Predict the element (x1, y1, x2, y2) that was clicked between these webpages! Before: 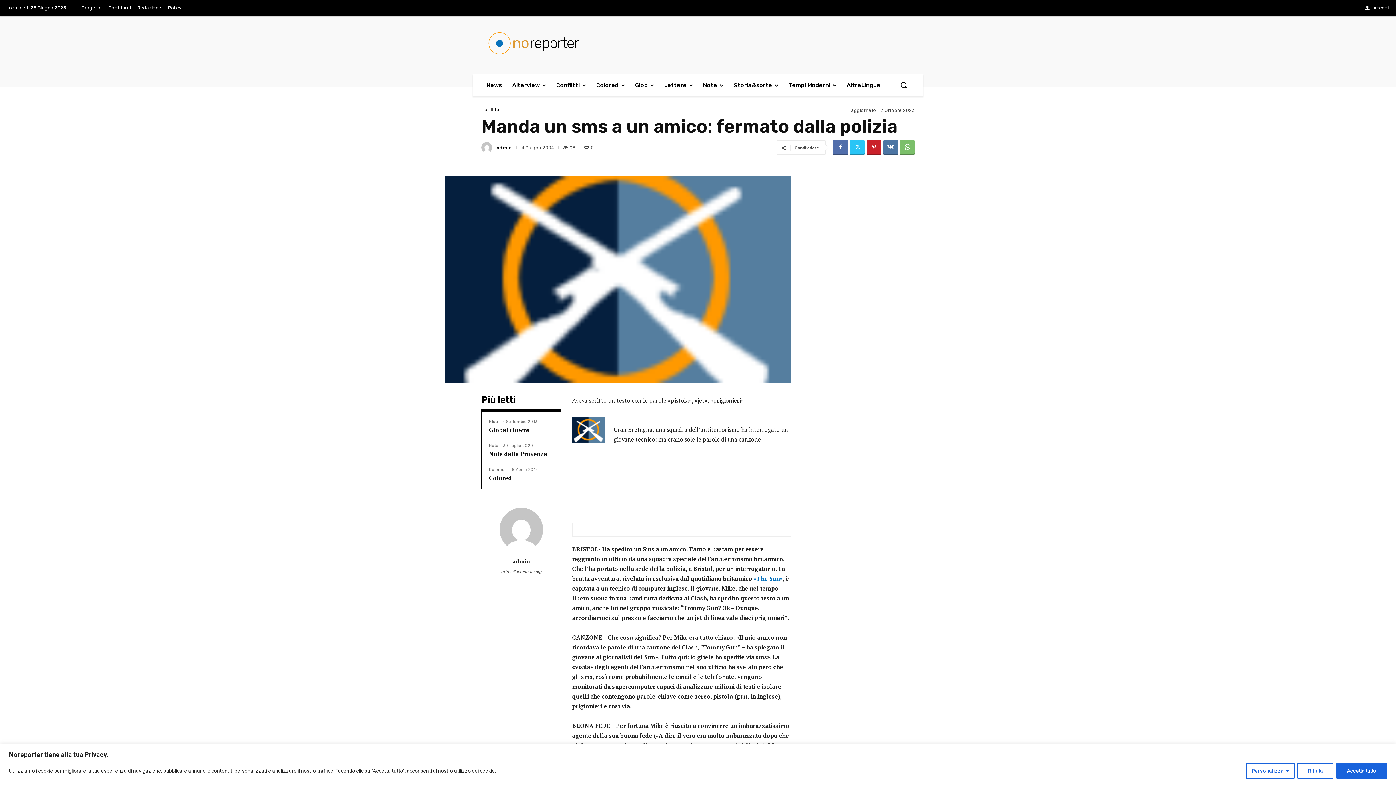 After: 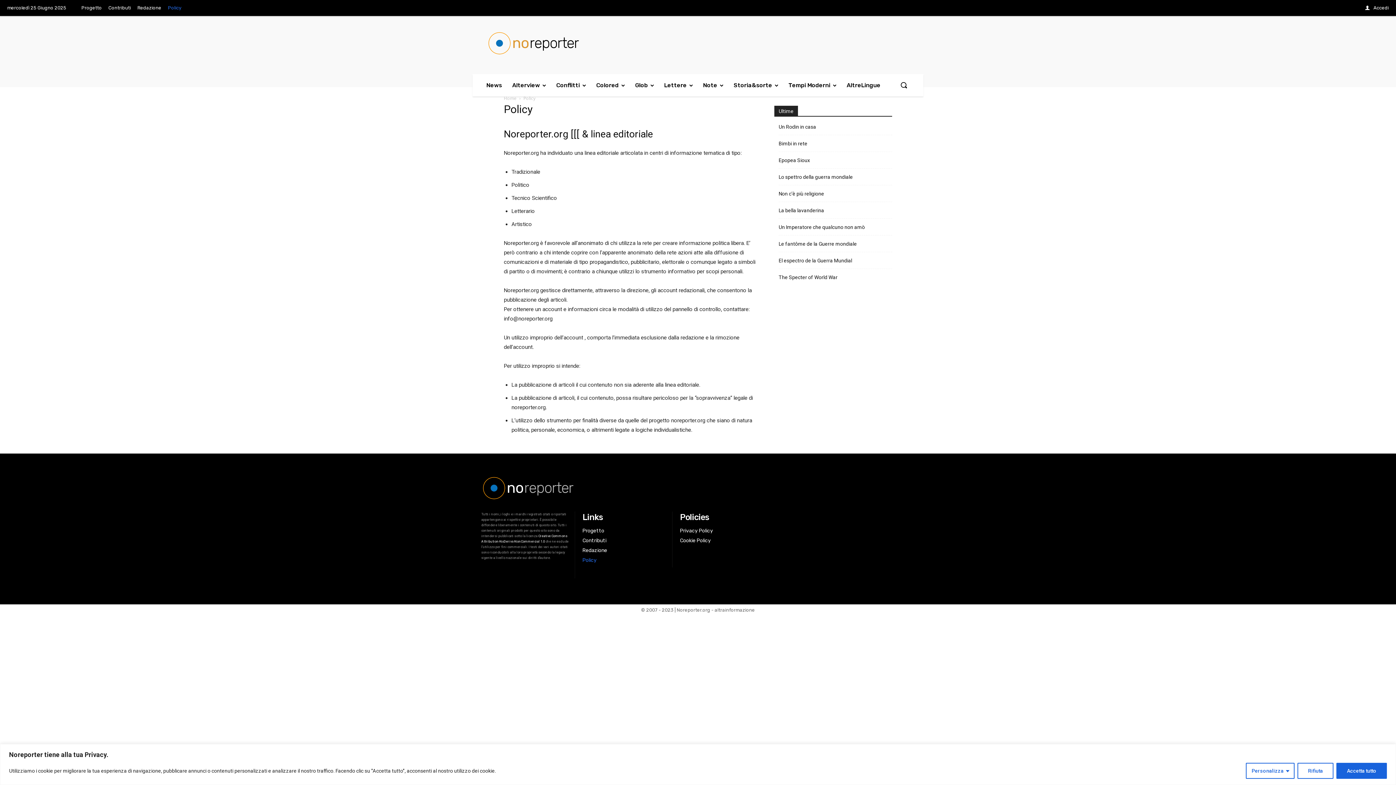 Action: bbox: (164, 0, 184, 16) label: Policy